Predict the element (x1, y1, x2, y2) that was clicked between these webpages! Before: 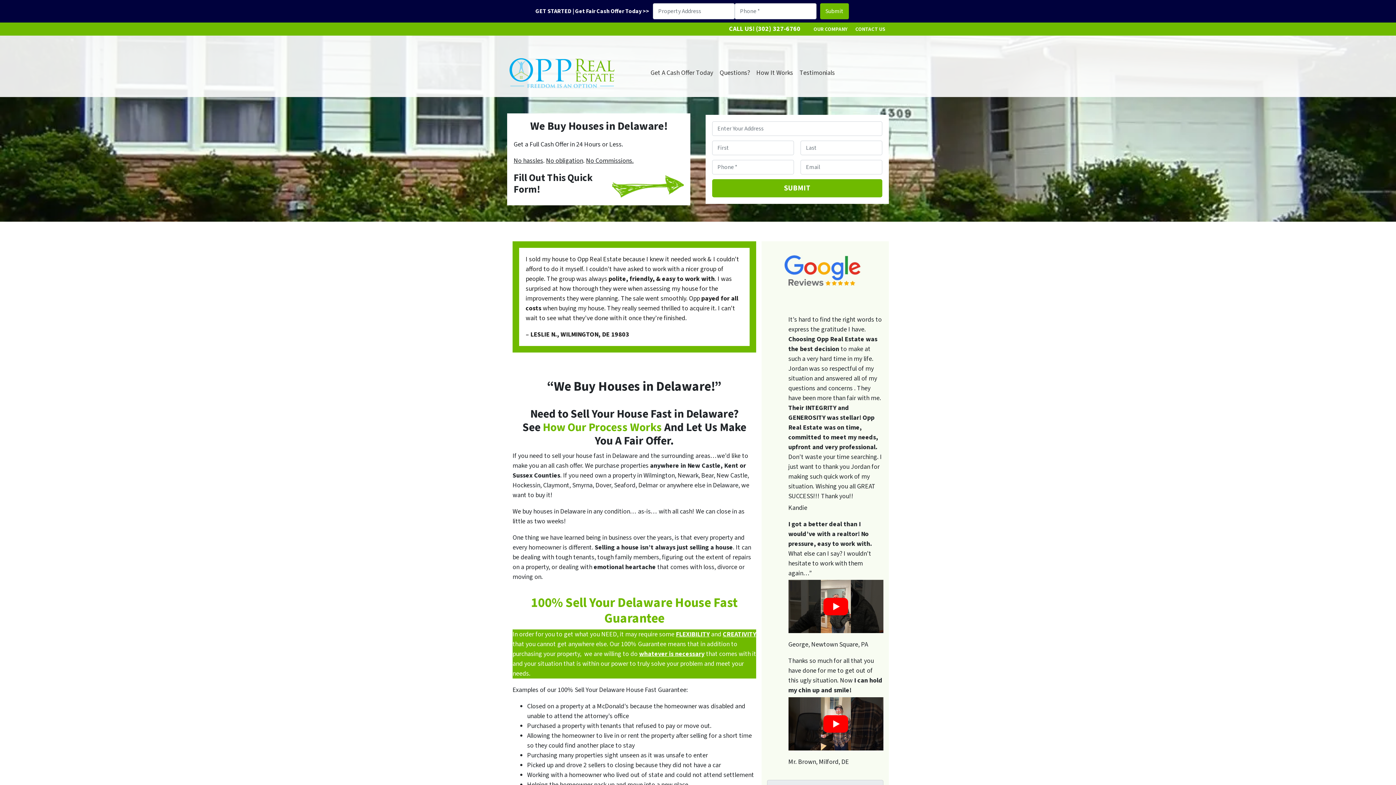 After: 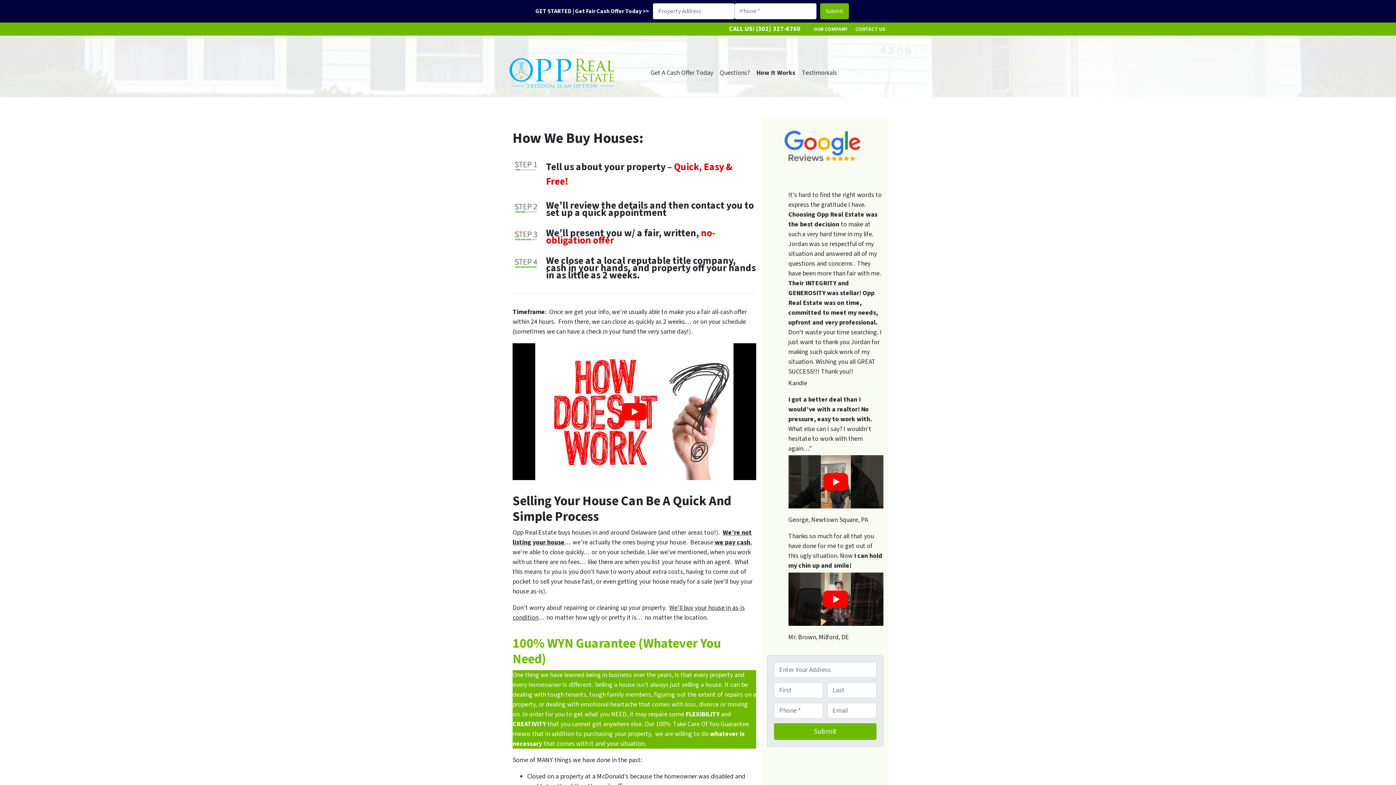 Action: bbox: (542, 419, 662, 436) label: How Our Process Works